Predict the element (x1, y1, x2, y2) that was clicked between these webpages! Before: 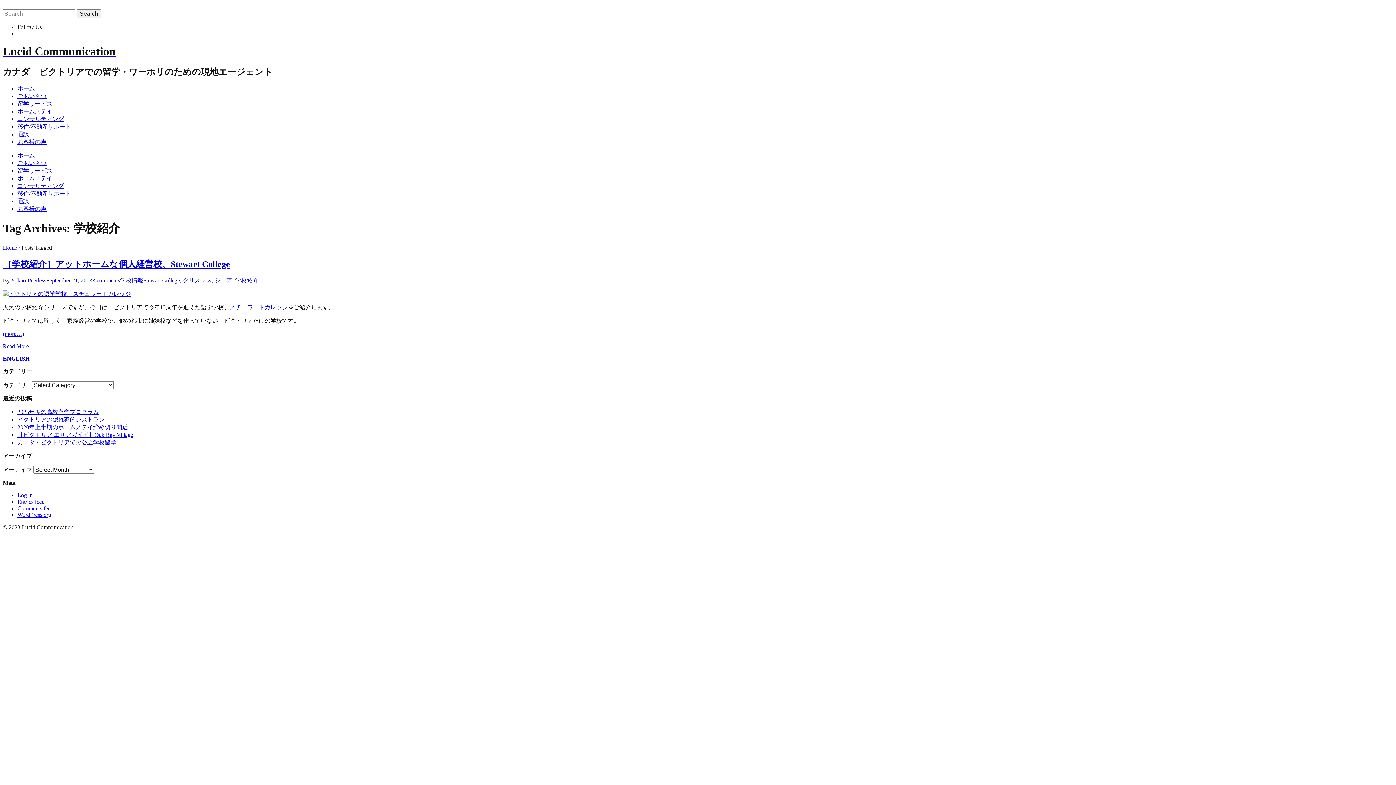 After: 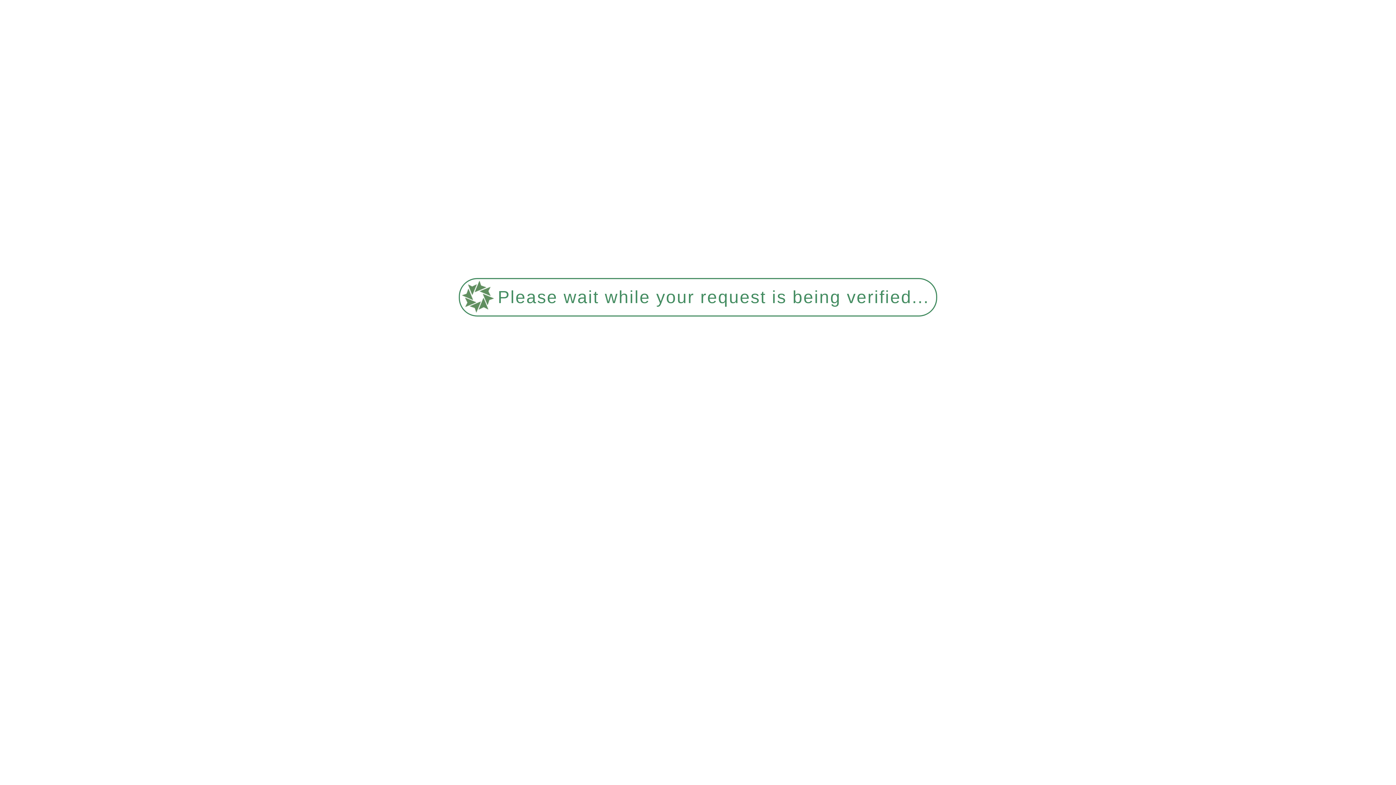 Action: bbox: (182, 277, 212, 283) label: クリスマス